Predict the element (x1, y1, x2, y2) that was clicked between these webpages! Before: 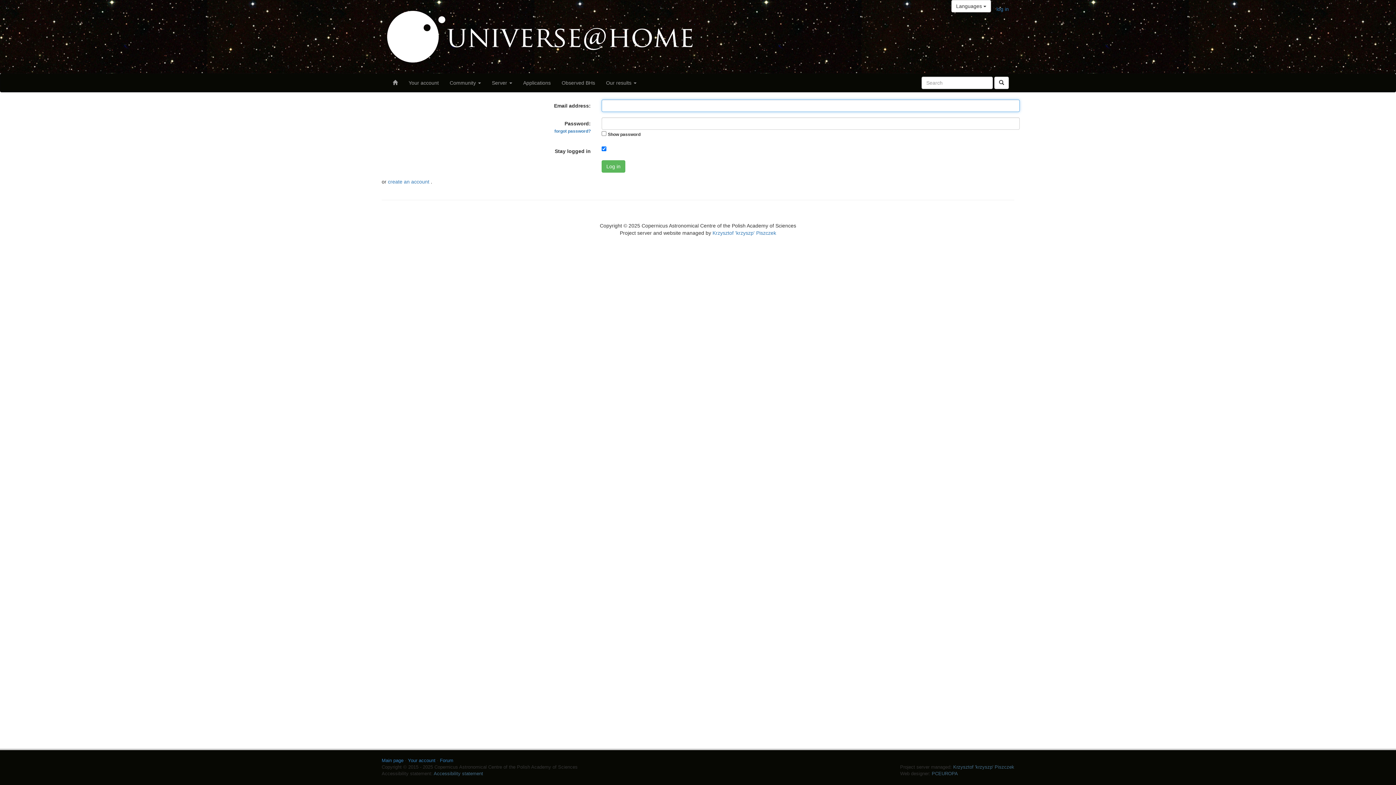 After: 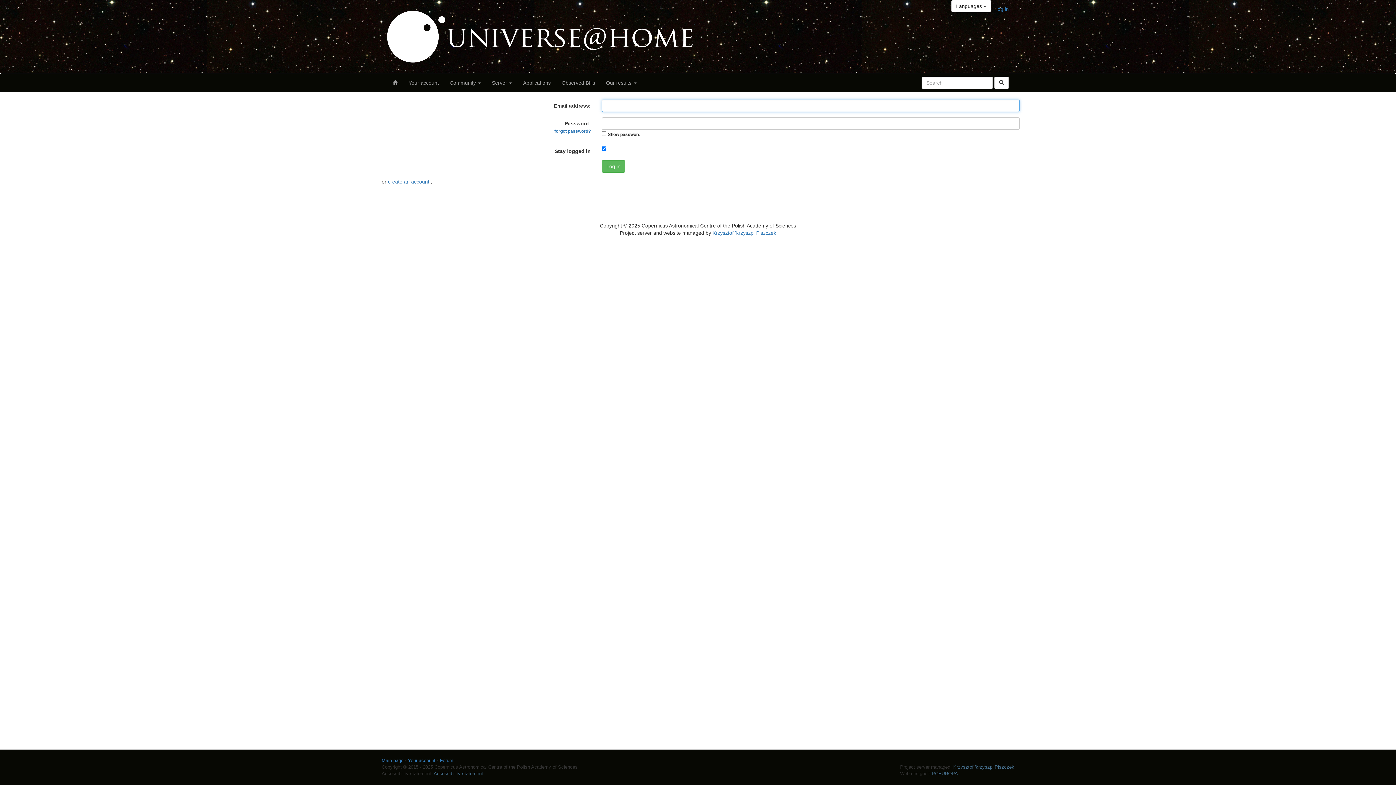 Action: bbox: (408, 758, 435, 763) label: Your account